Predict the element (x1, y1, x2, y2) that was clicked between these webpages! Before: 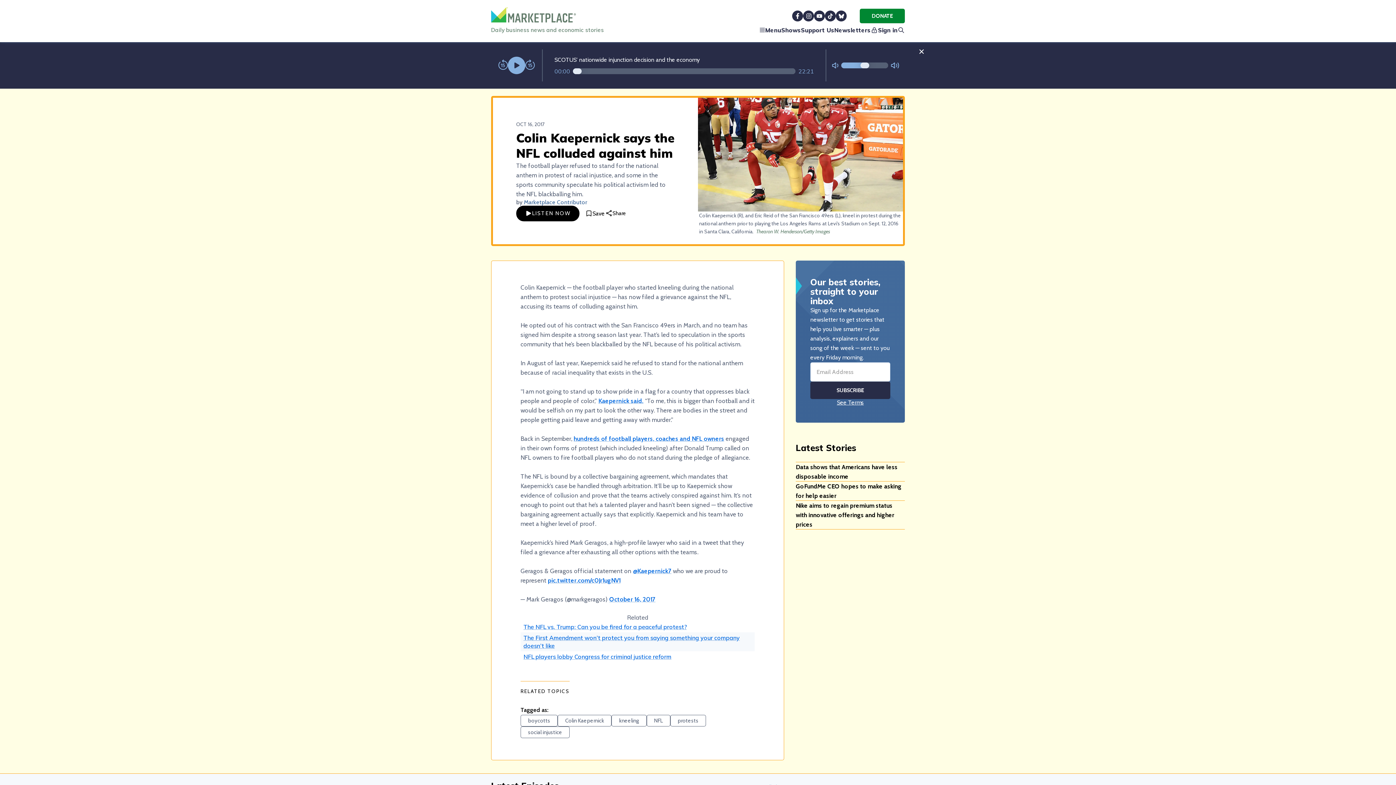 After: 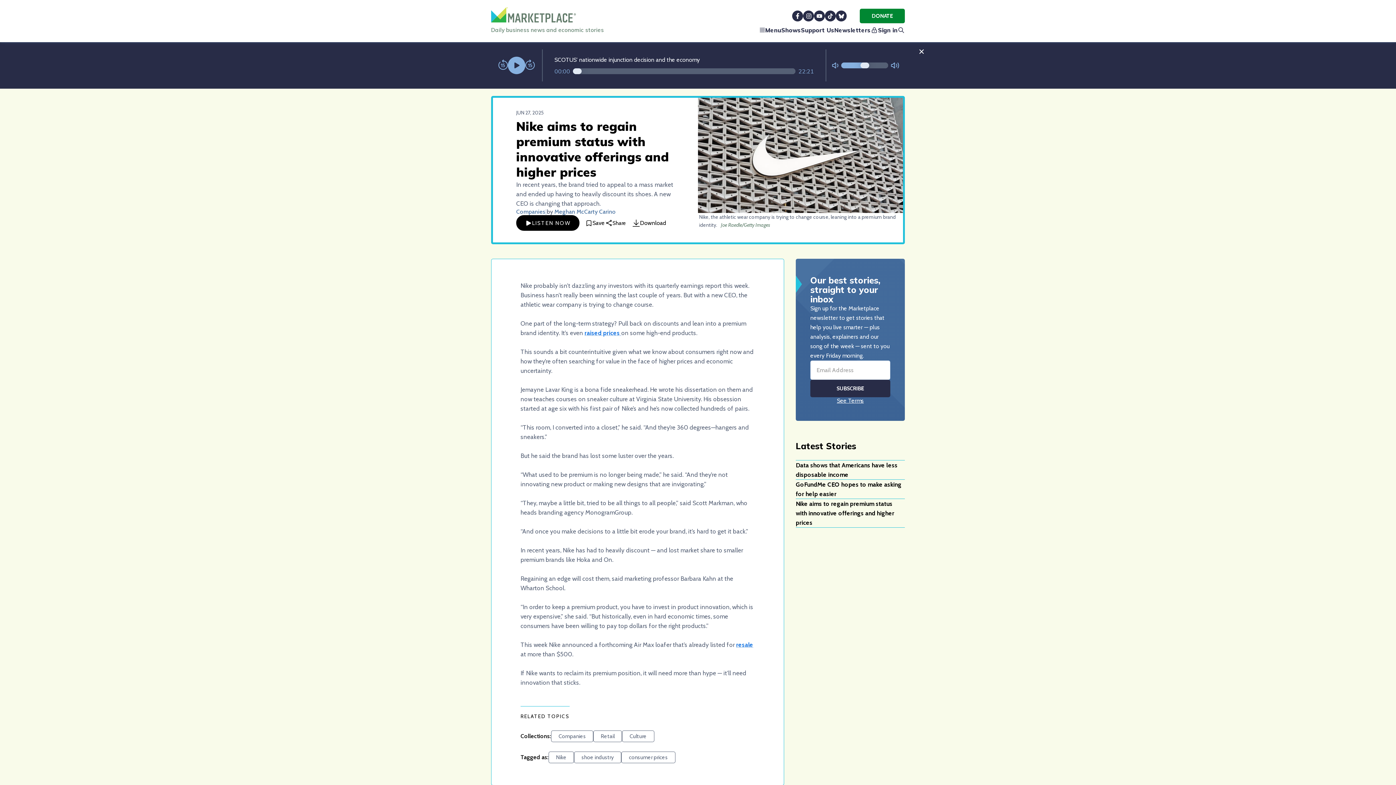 Action: label: Nike aims to regain premium status with innovative offerings and higher prices bbox: (796, 512, 905, 541)